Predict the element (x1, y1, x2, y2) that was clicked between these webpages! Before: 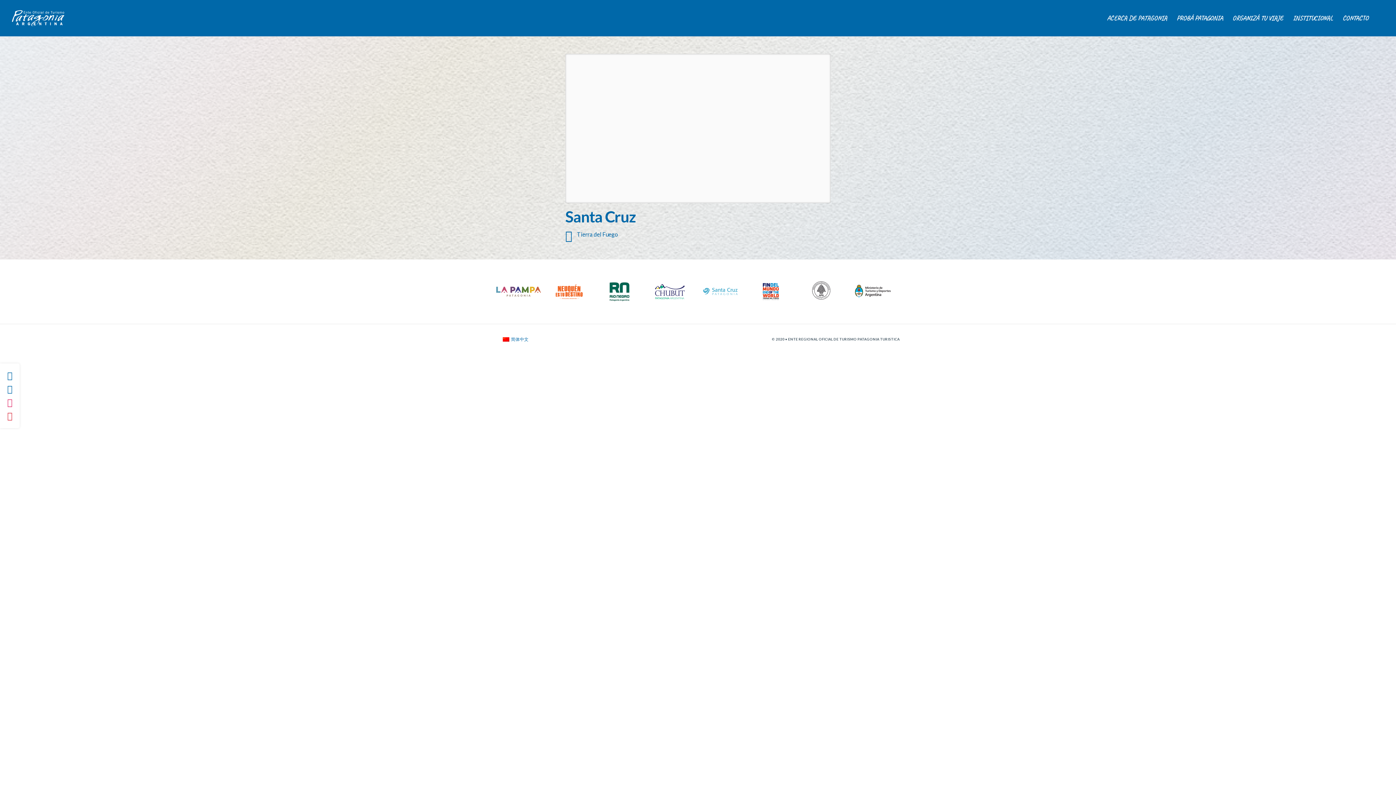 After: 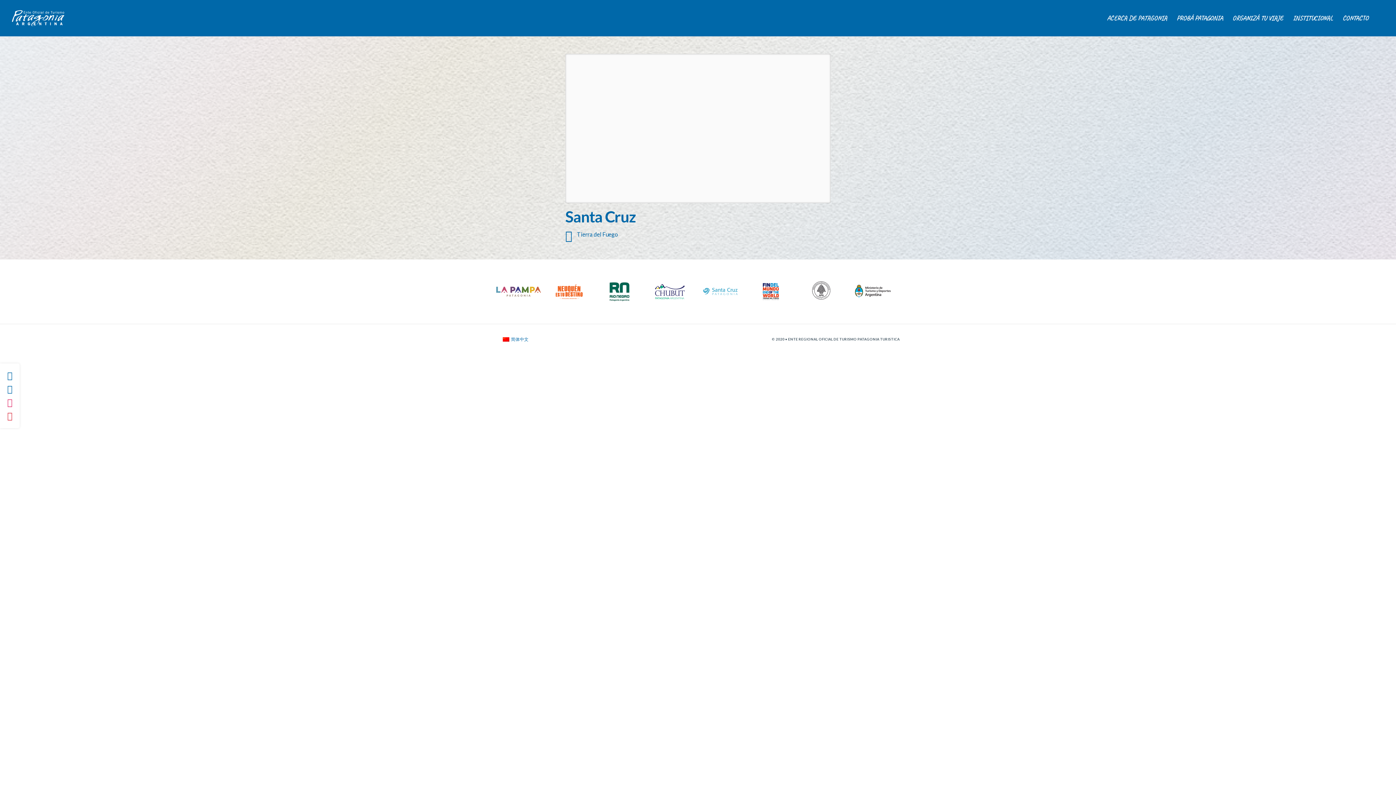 Action: bbox: (849, 287, 894, 294)